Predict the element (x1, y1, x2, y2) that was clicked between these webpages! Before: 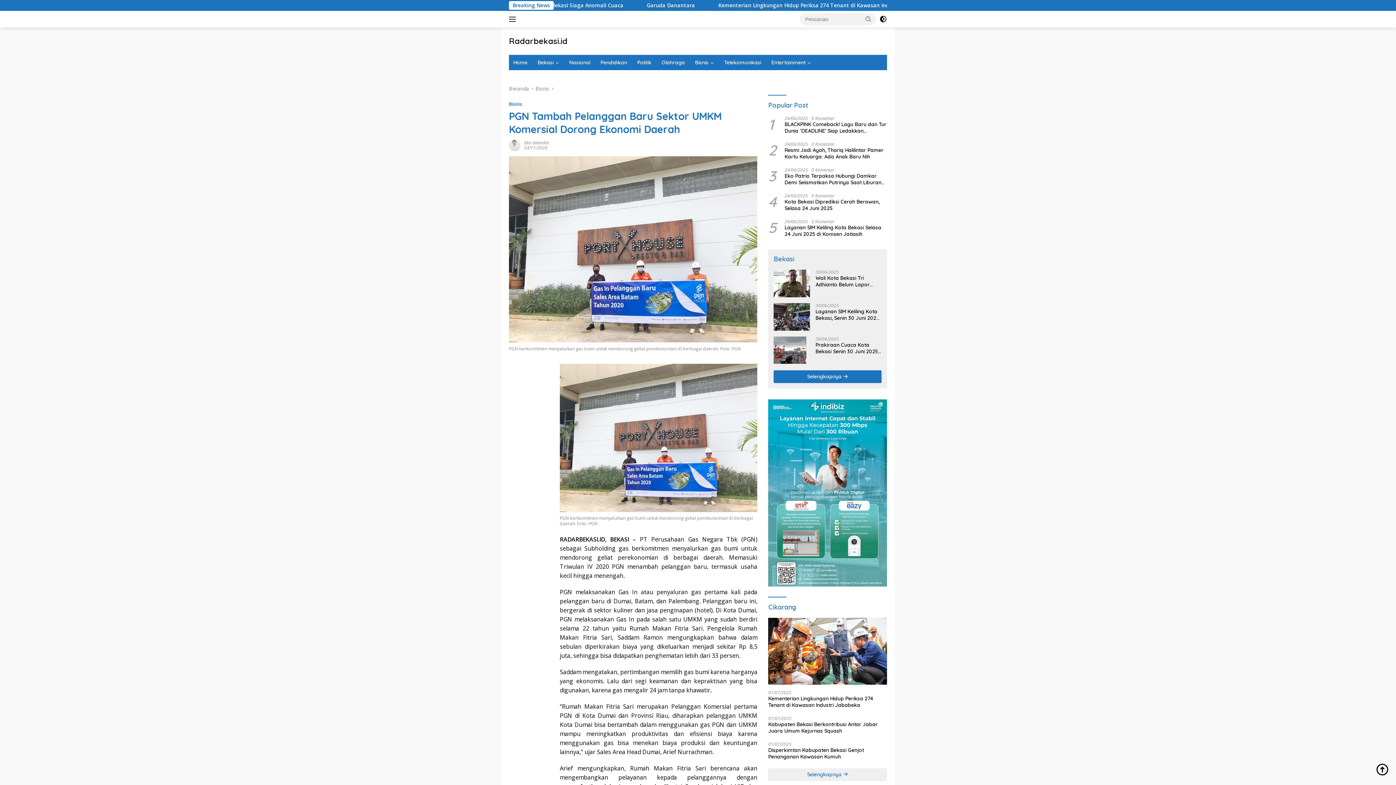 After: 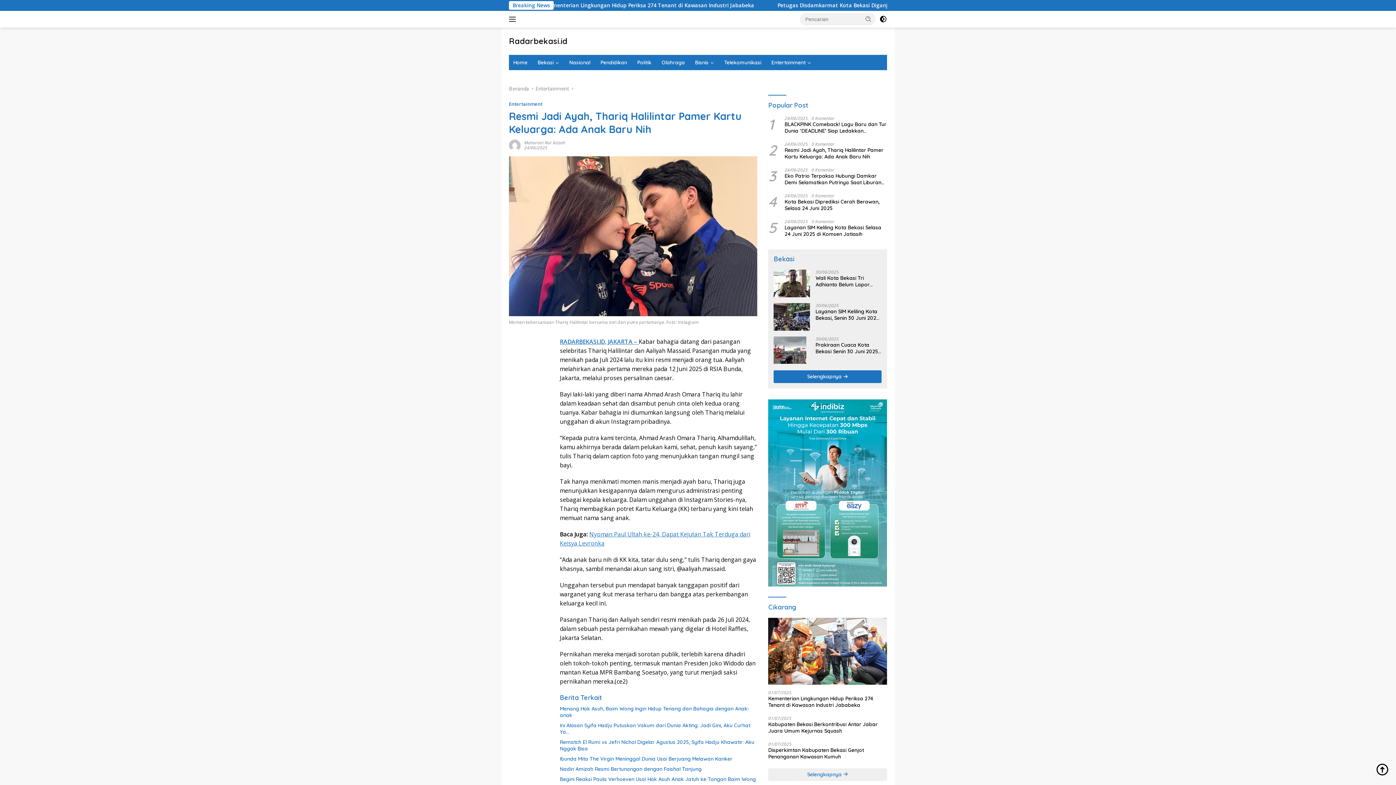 Action: label: Resmi Jadi Ayah, Thariq Halilintar Pamer Kartu Keluarga: Ada Anak Baru Nih bbox: (784, 146, 887, 160)